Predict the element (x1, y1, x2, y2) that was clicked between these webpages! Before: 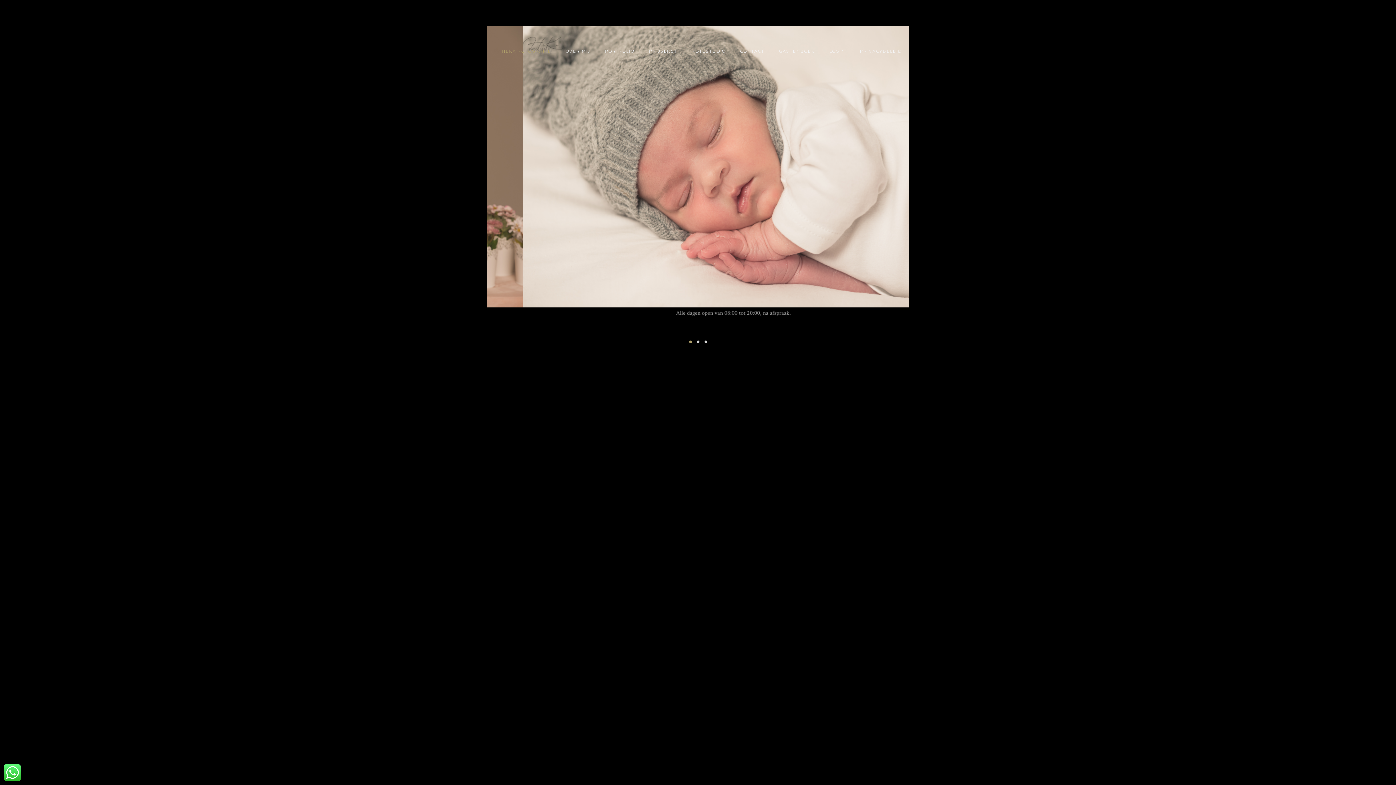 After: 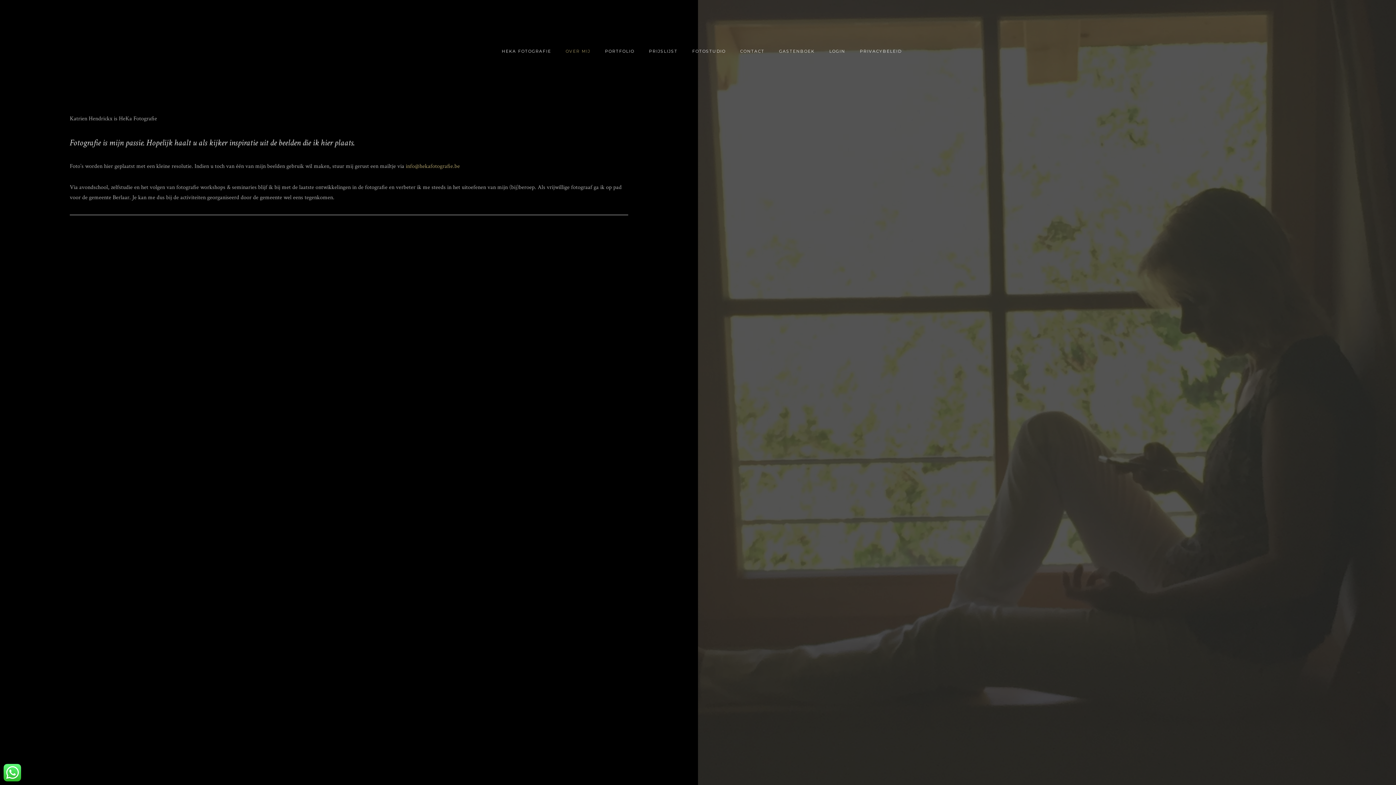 Action: bbox: (558, 48, 597, 53) label: OVER MIJ